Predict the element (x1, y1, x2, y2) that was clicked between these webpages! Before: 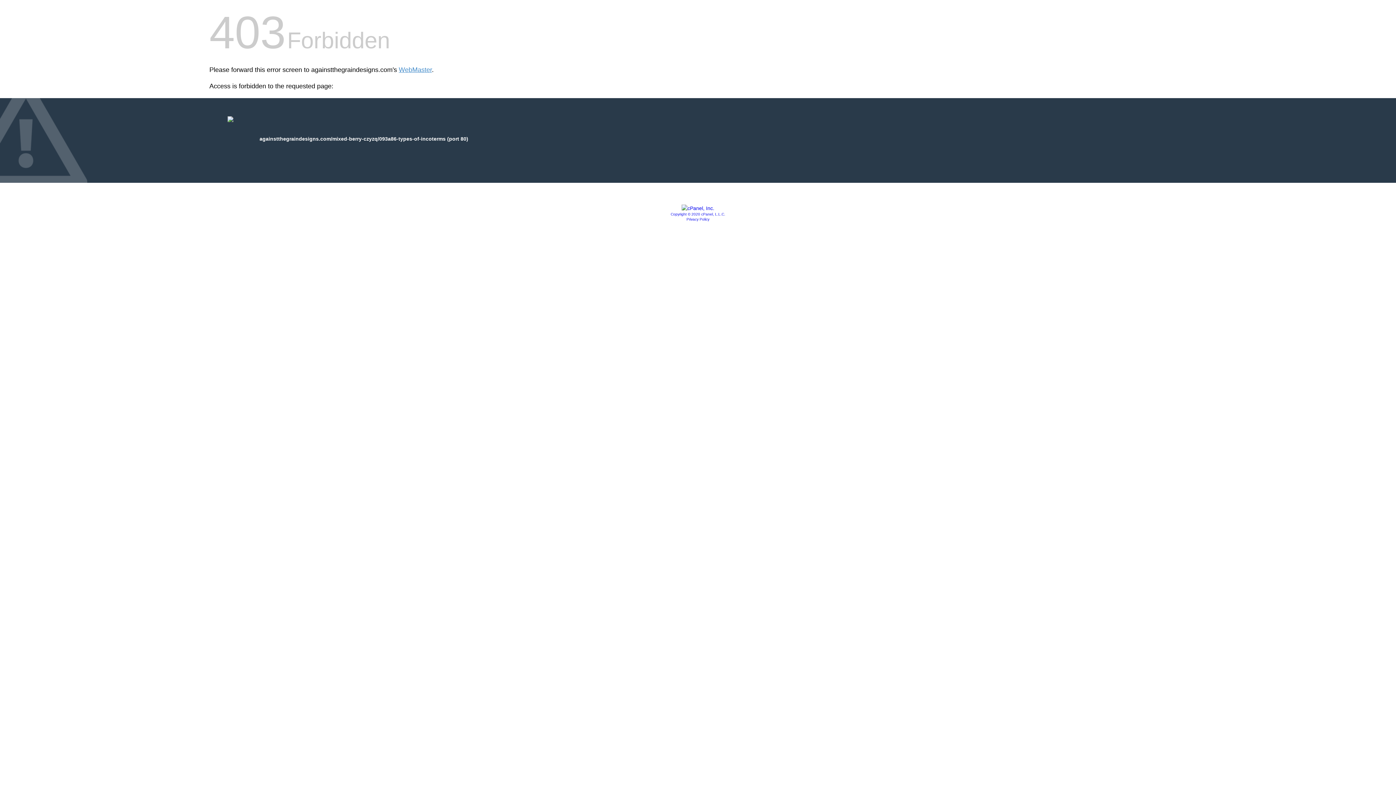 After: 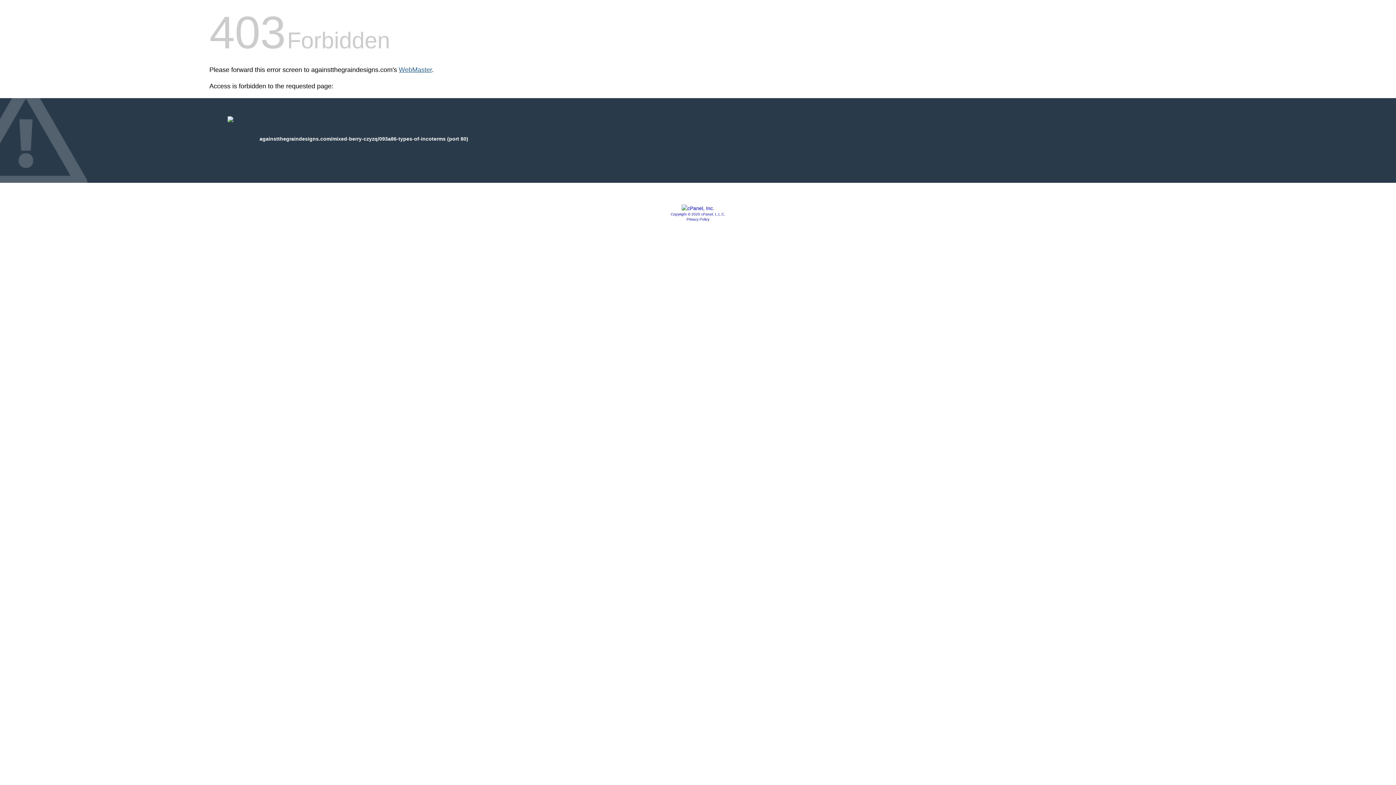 Action: label: WebMaster bbox: (398, 66, 432, 73)